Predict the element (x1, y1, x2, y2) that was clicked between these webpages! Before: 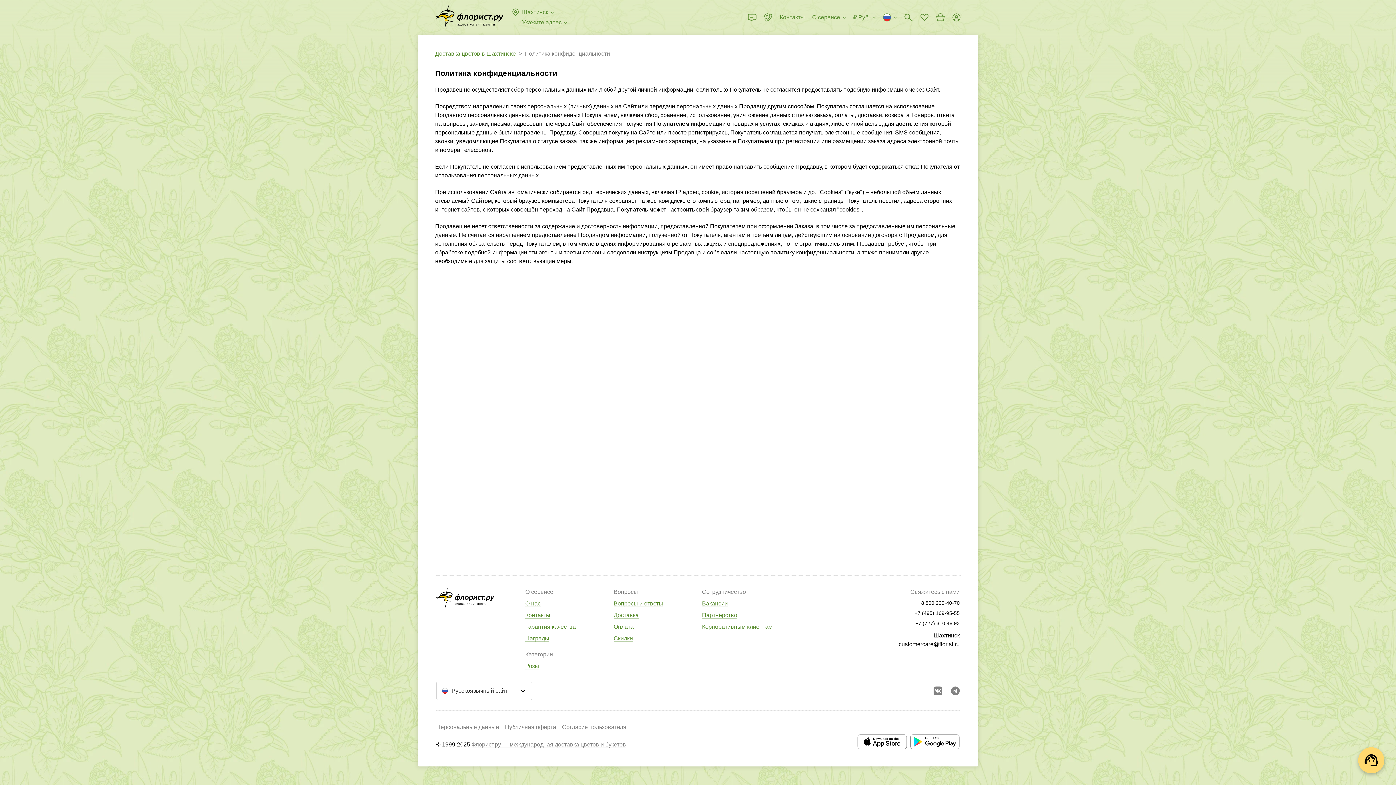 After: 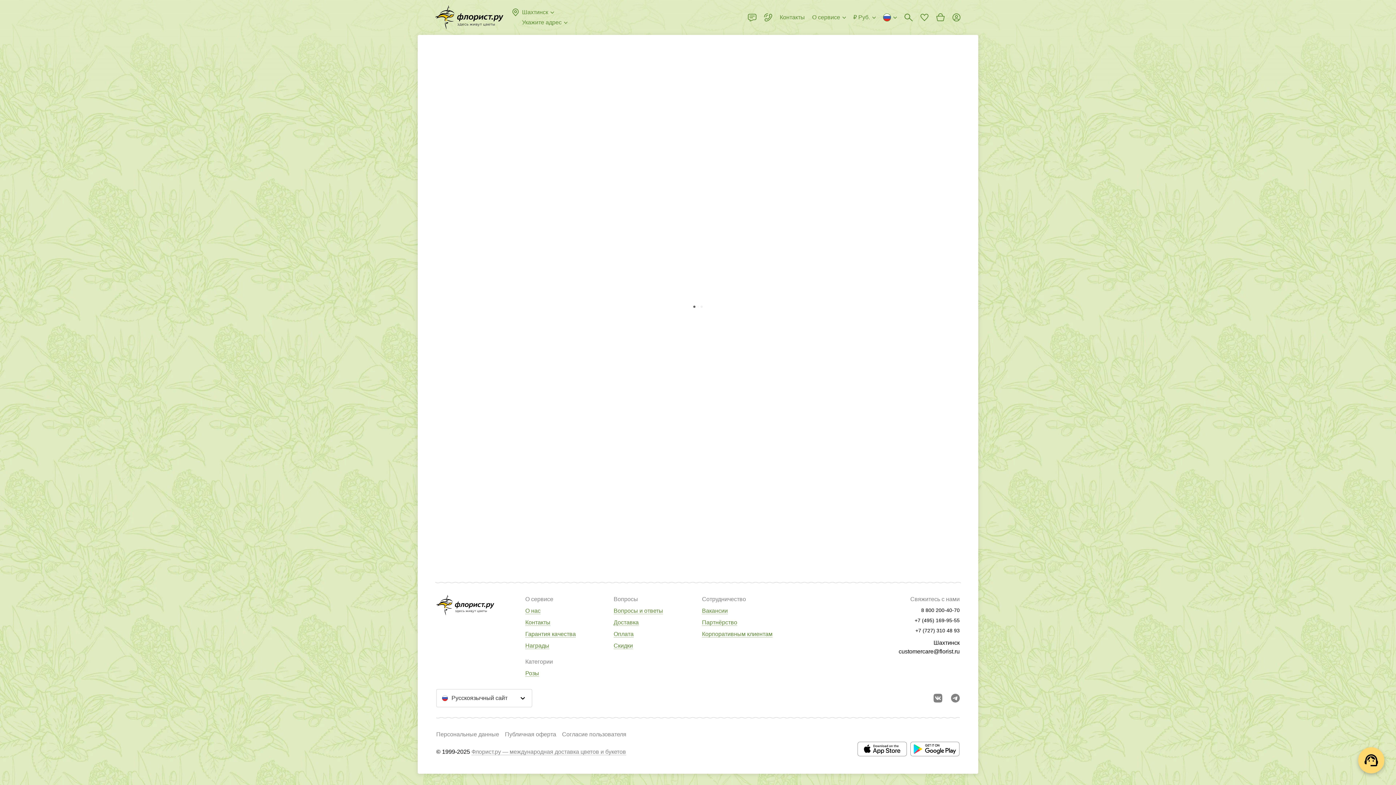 Action: label: Доставка bbox: (613, 612, 638, 618)